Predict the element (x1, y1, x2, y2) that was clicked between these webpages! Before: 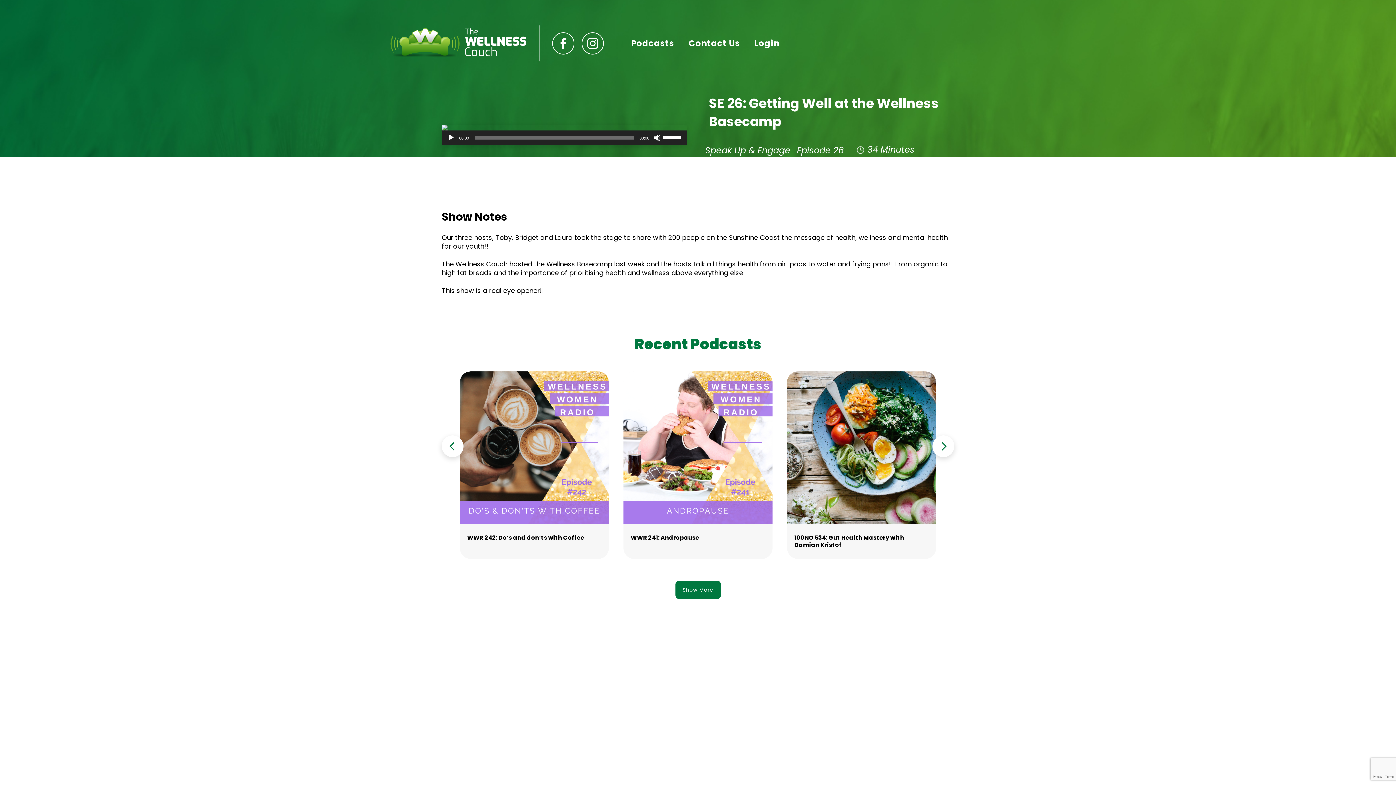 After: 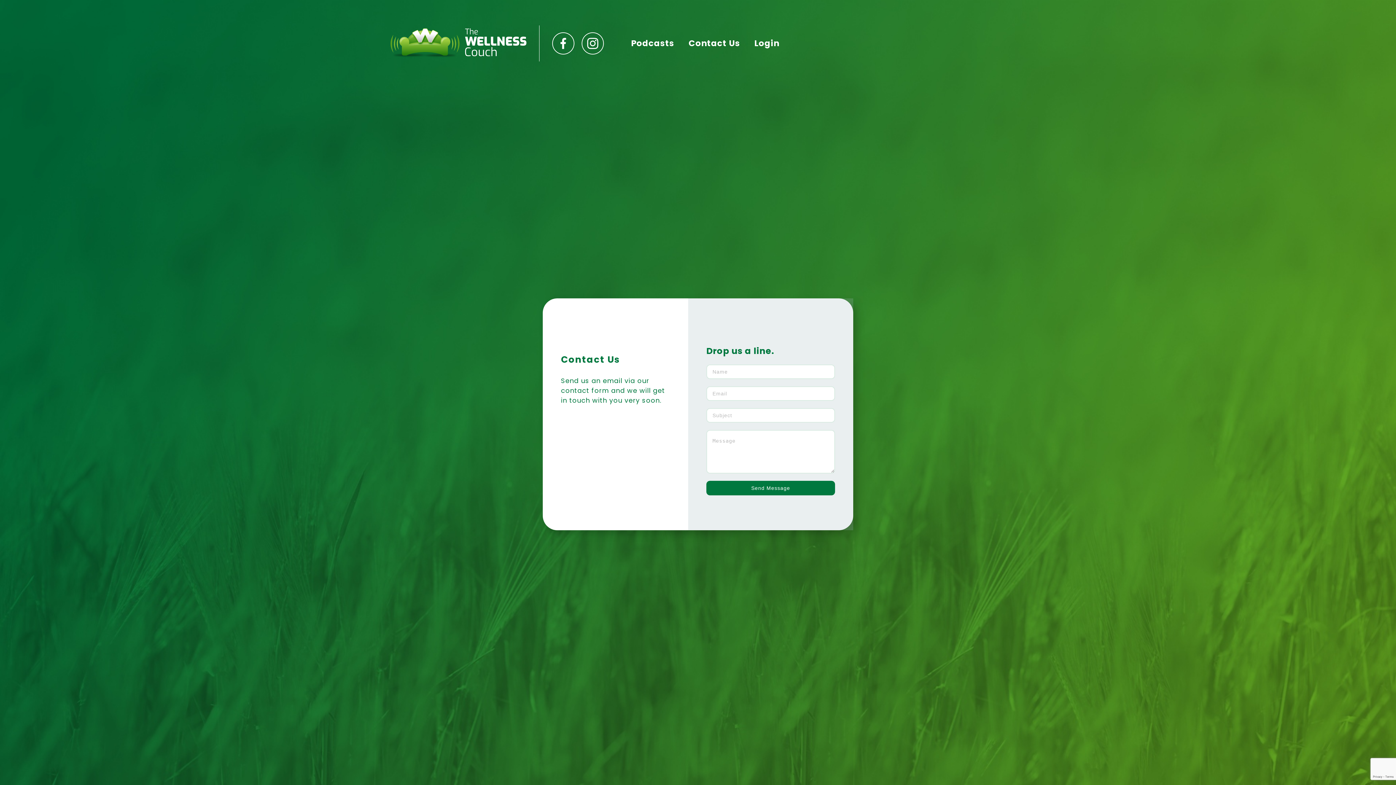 Action: label: Contact Us bbox: (688, 37, 740, 49)